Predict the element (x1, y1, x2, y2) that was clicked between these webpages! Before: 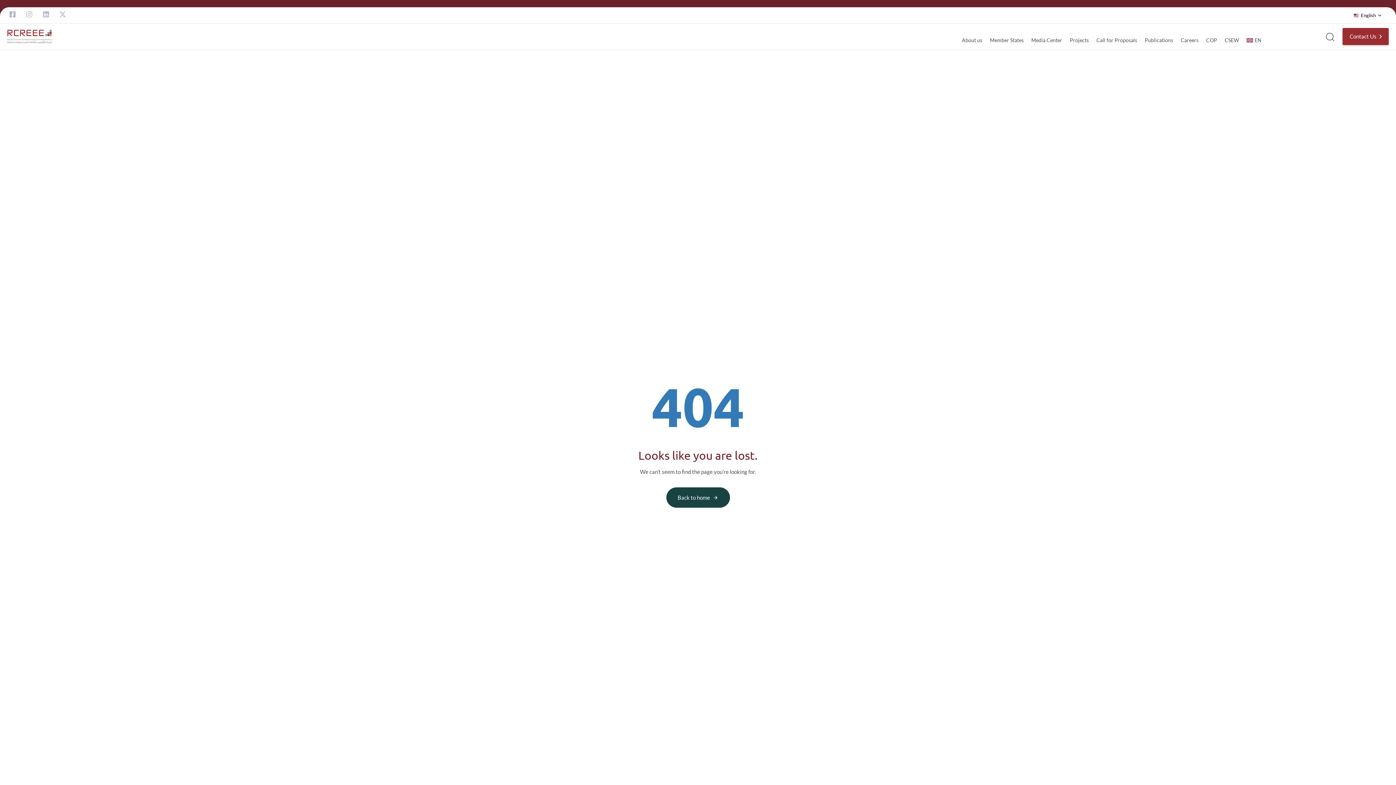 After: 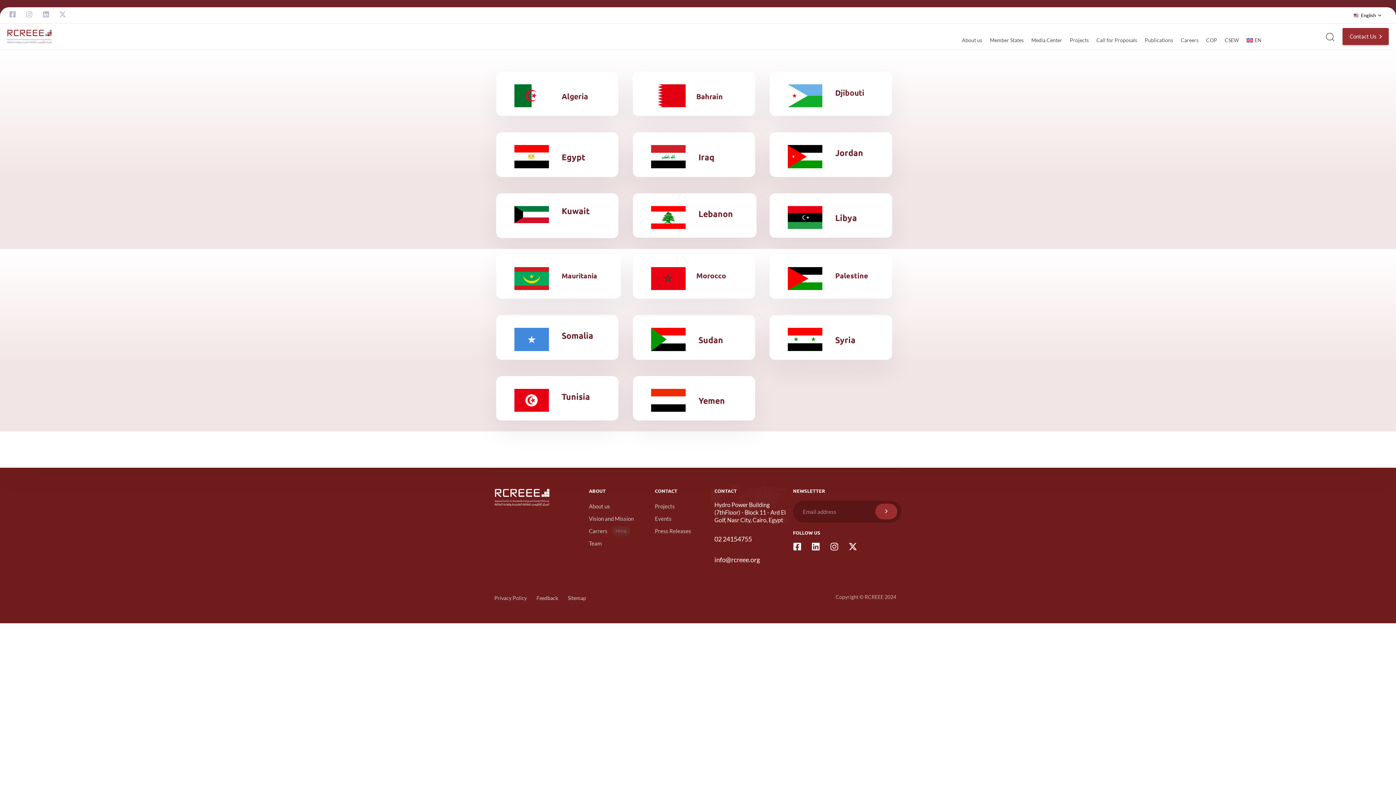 Action: label: Member States bbox: (985, 30, 1027, 49)